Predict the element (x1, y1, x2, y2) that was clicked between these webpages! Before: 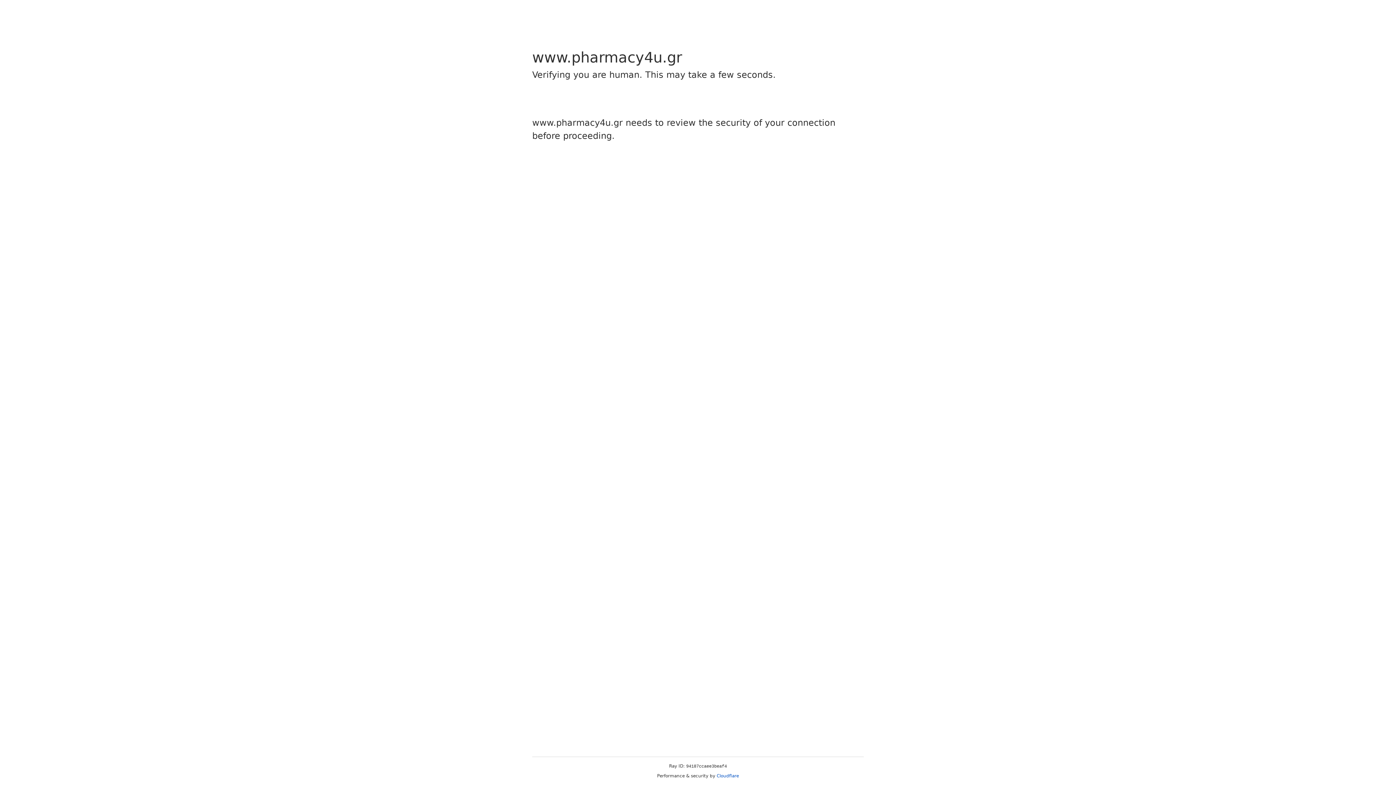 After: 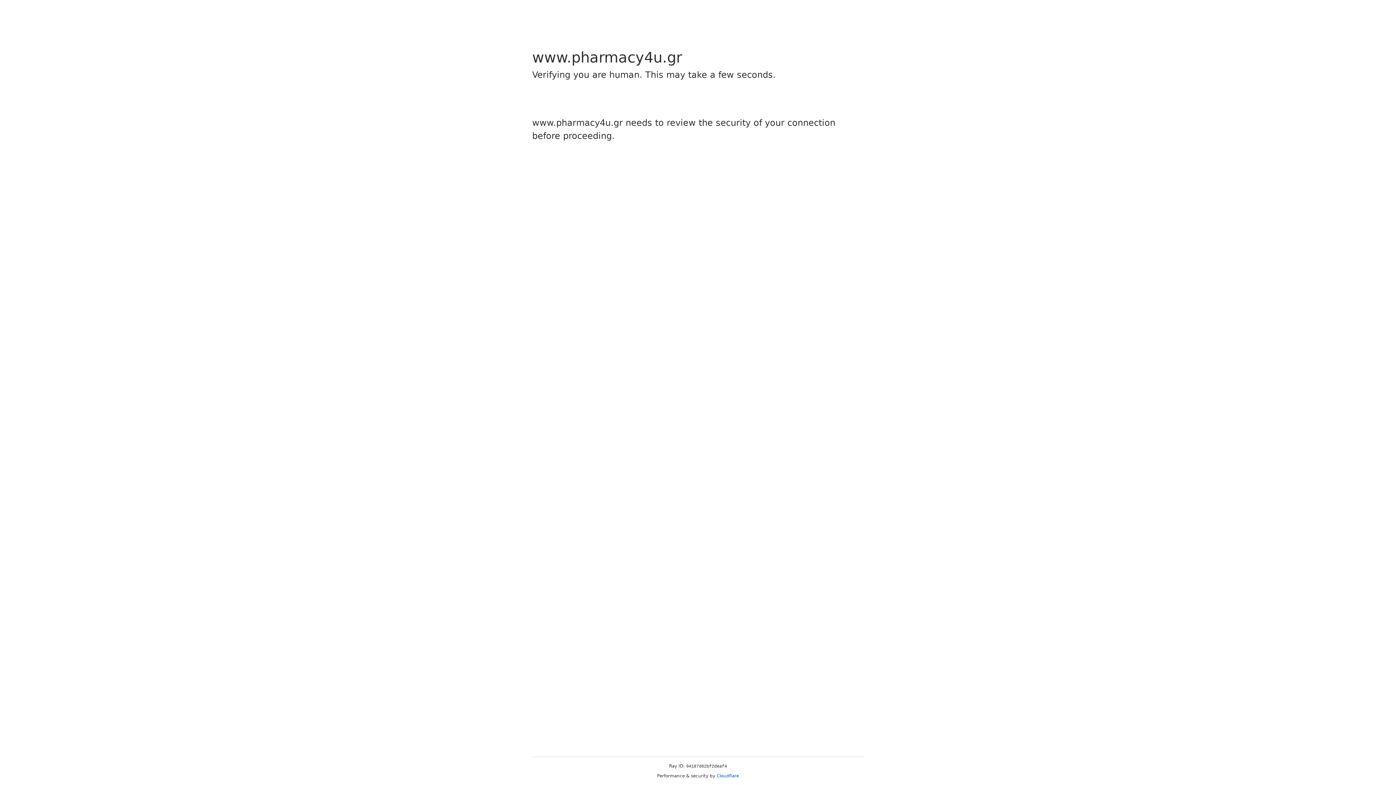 Action: bbox: (716, 773, 739, 778) label: Cloudflare